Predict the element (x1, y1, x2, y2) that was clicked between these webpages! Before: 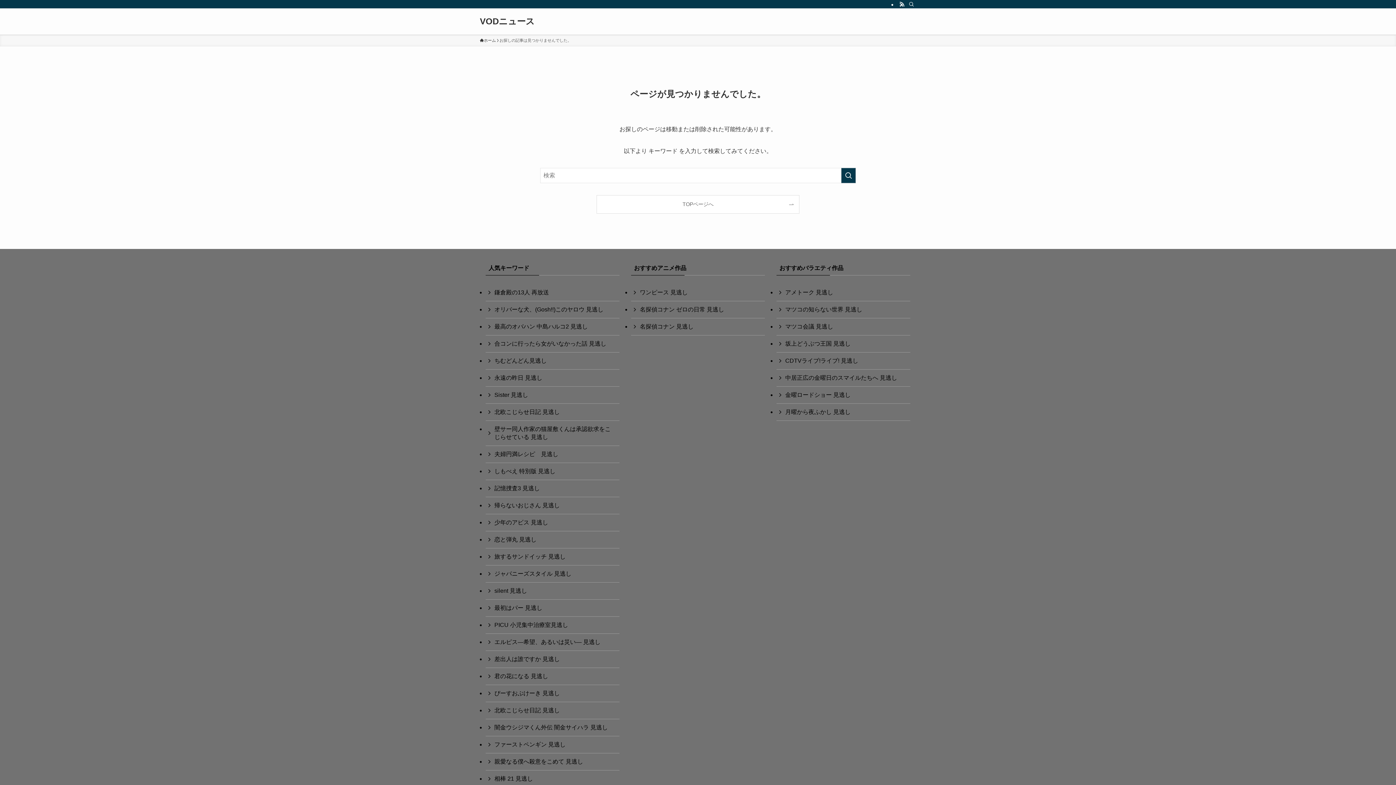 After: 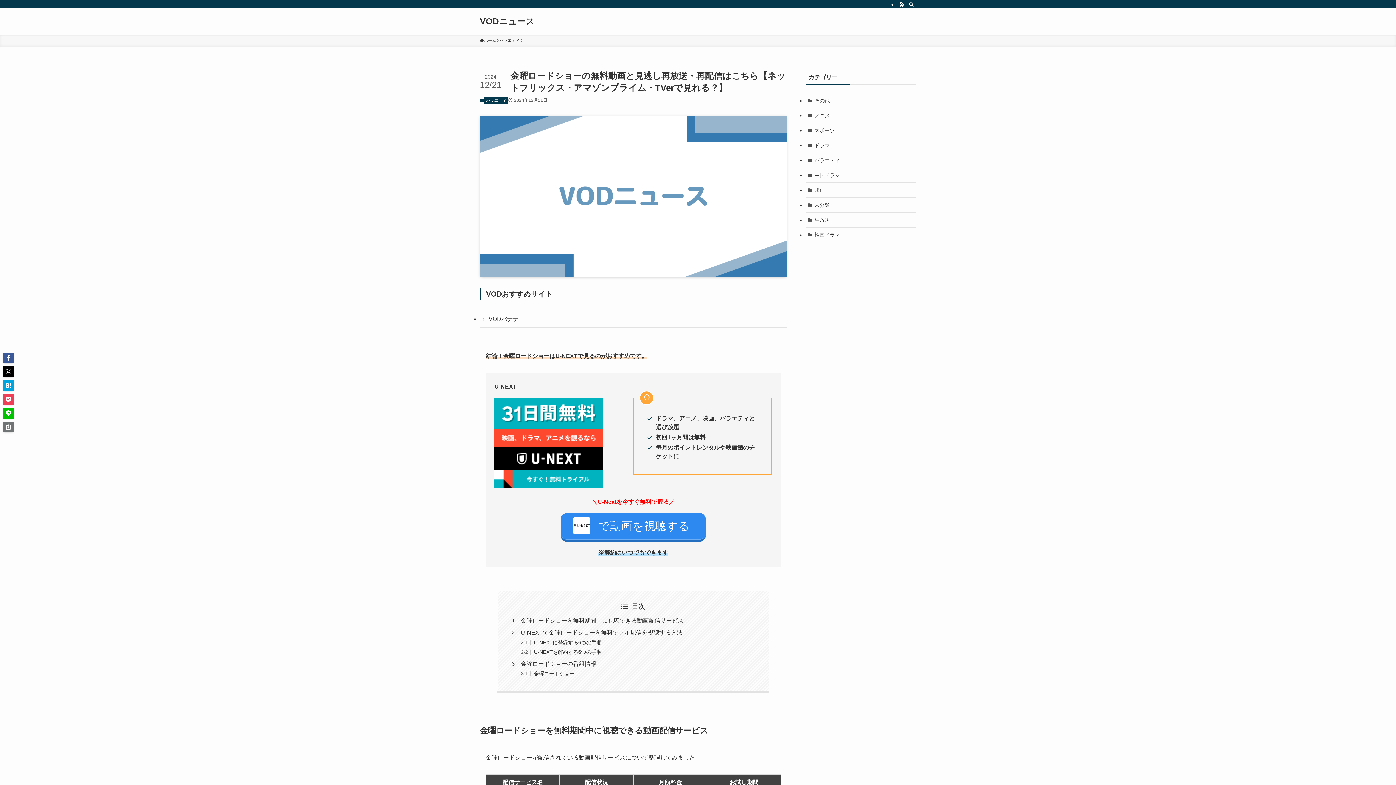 Action: bbox: (776, 386, 910, 404) label: 金曜ロードショー 見逃し